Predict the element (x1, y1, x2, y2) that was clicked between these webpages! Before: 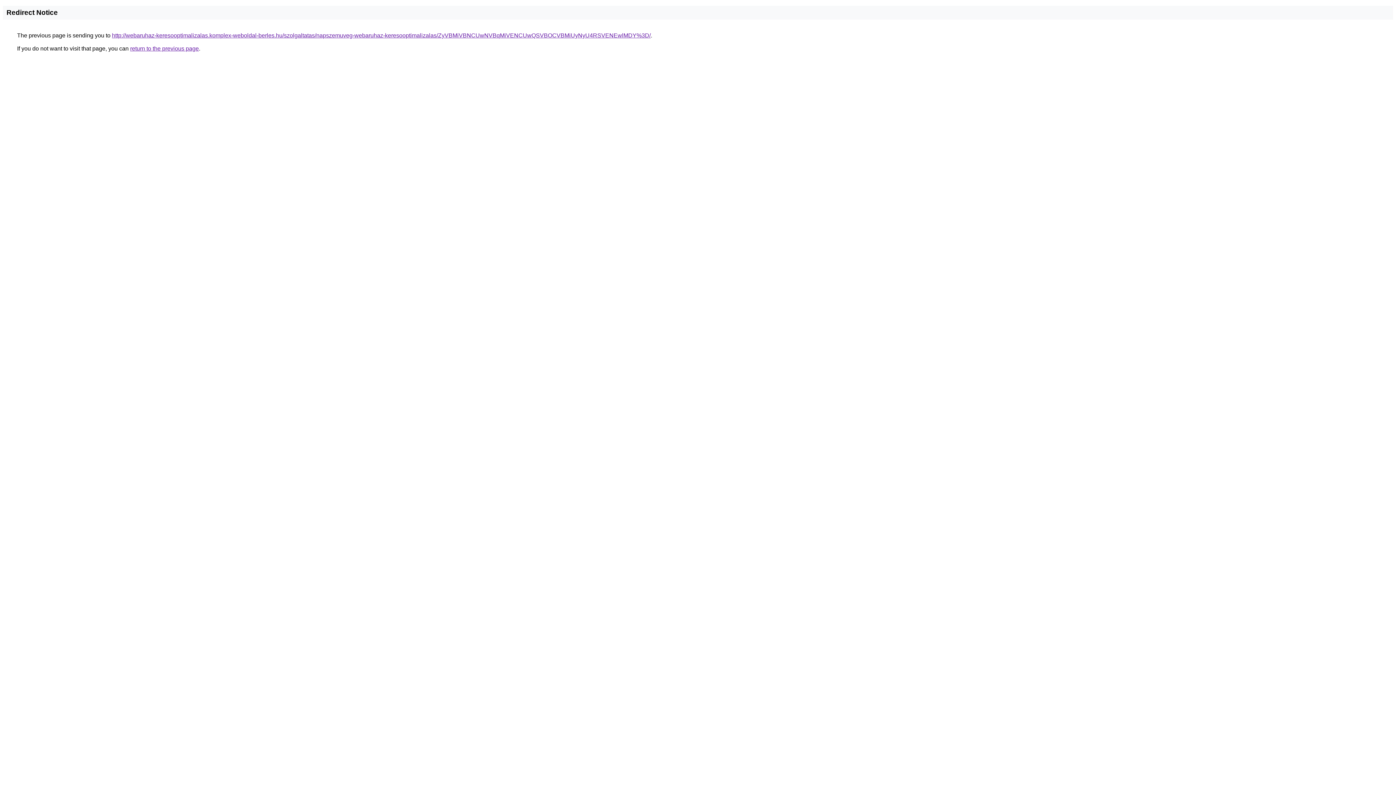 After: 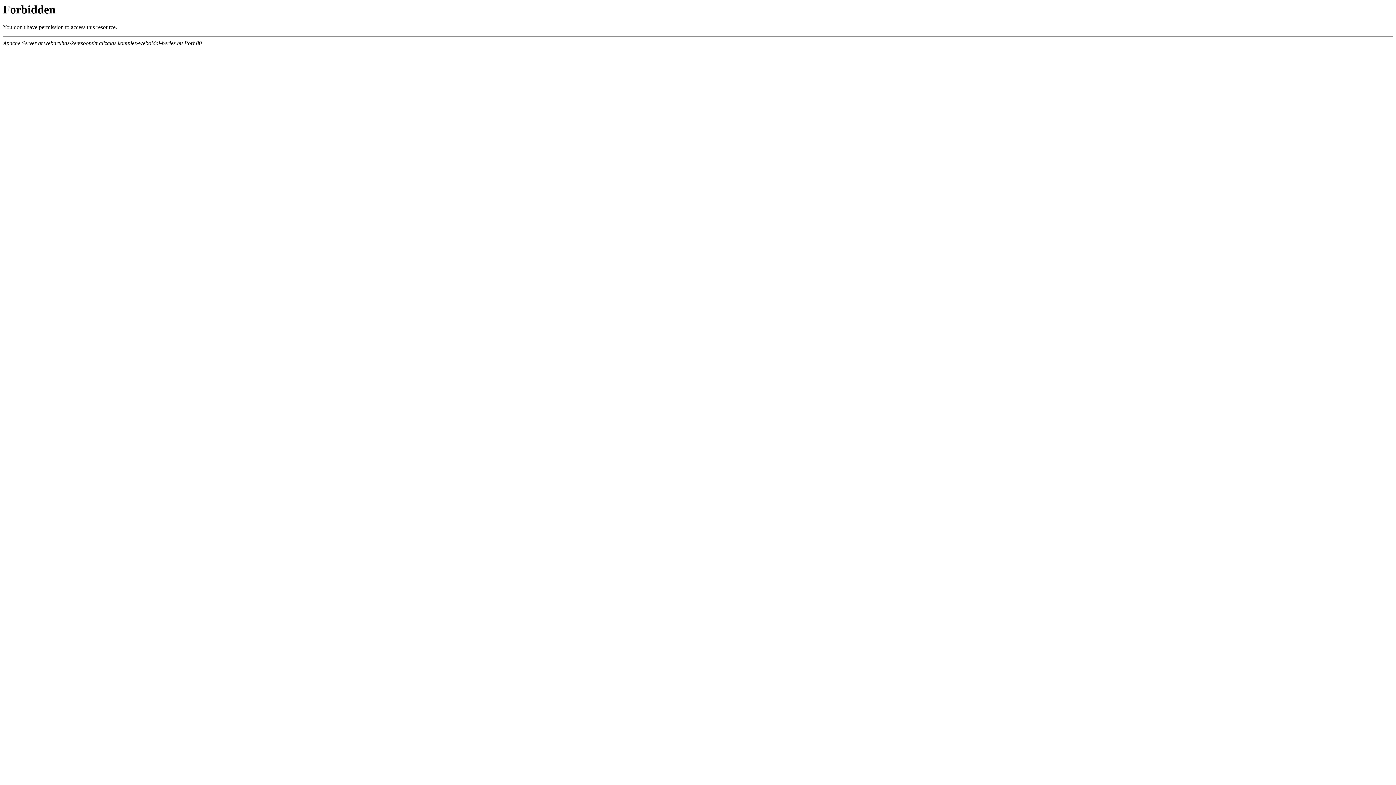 Action: bbox: (112, 32, 650, 38) label: http://webaruhaz-keresooptimalizalas.komplex-weboldal-berles.hu/szolgaltatas/napszemuveg-webaruhaz-keresooptimalizalas/ZyVBMiVBNCUwNVBqMiVENCUwQSVBOCVBMiUyNyU4RSVENEwlMDY%3D/